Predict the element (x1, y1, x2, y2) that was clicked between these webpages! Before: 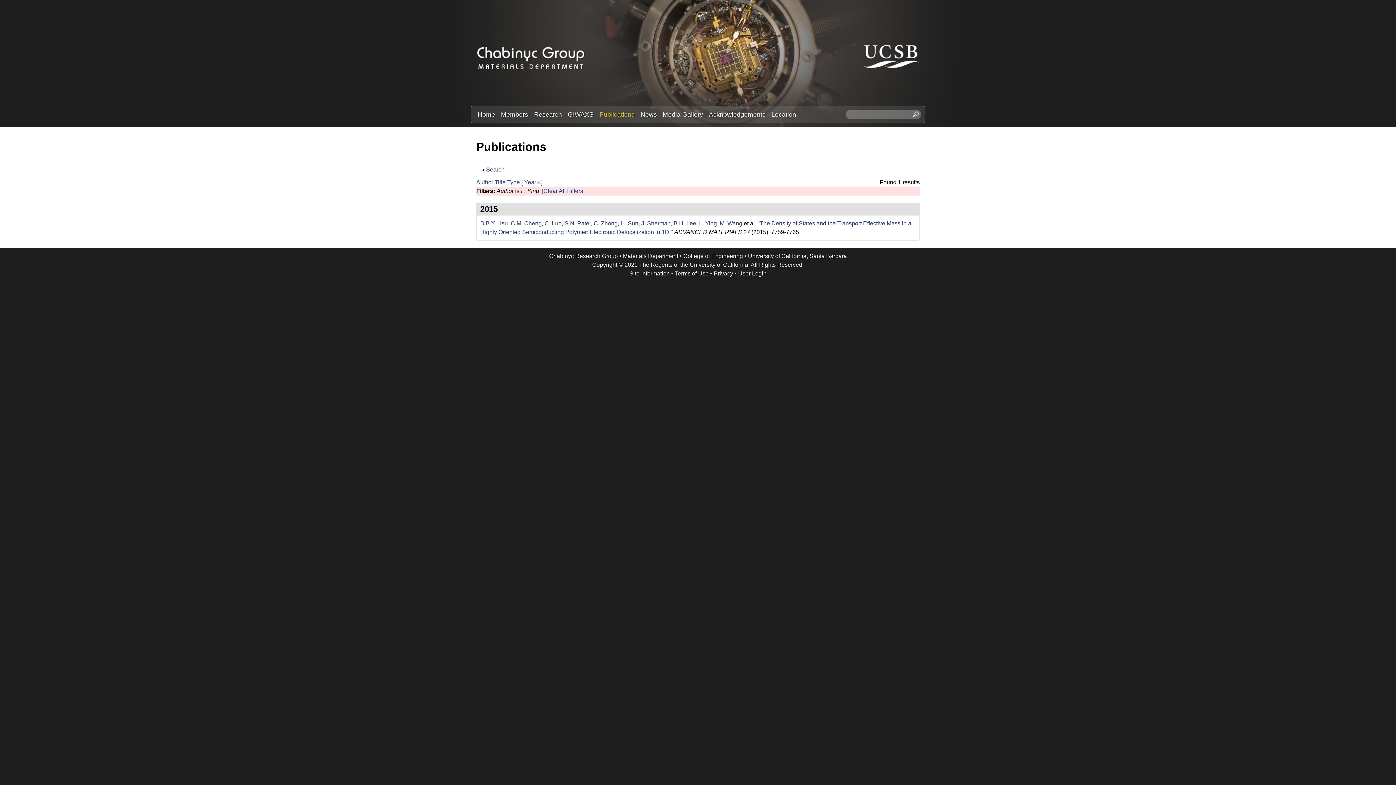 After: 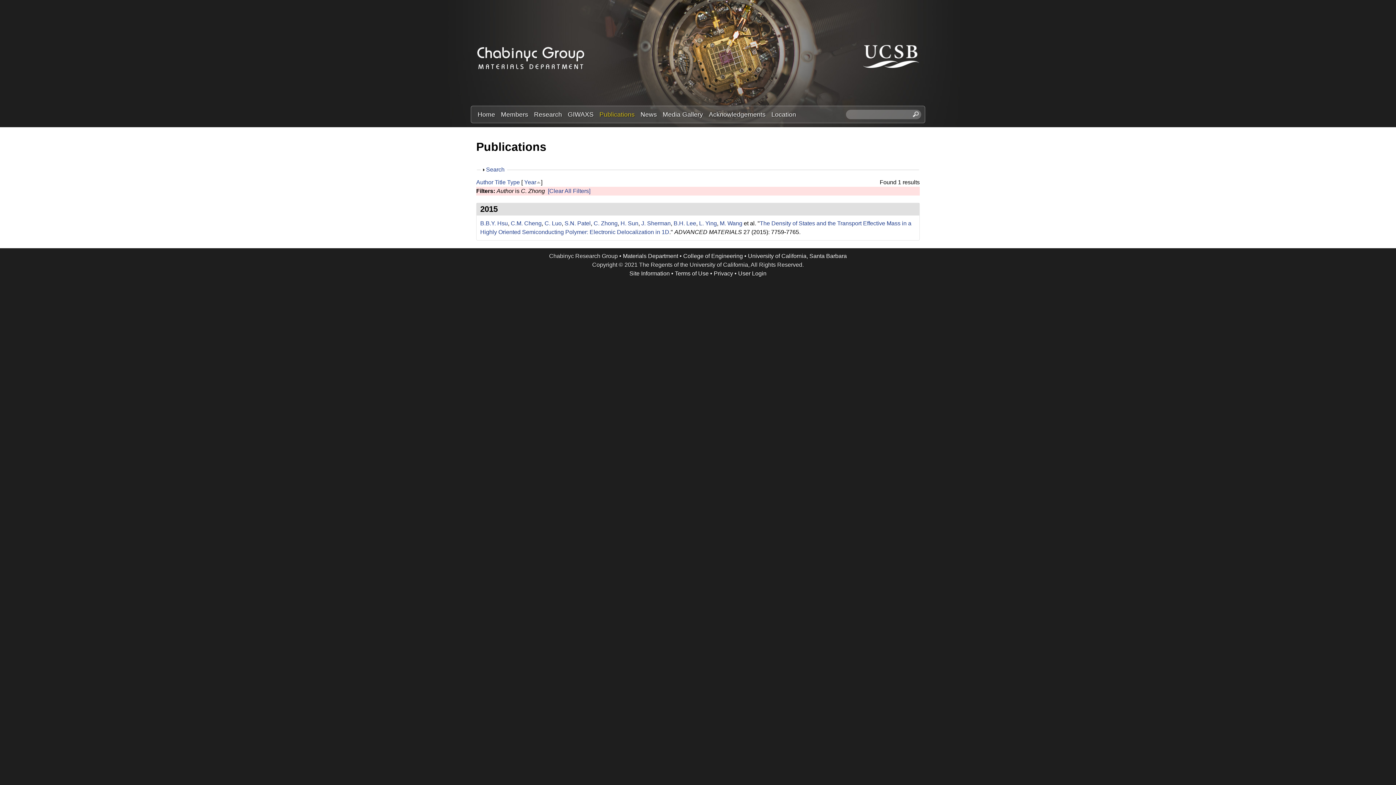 Action: label: C. Zhong bbox: (593, 220, 617, 226)